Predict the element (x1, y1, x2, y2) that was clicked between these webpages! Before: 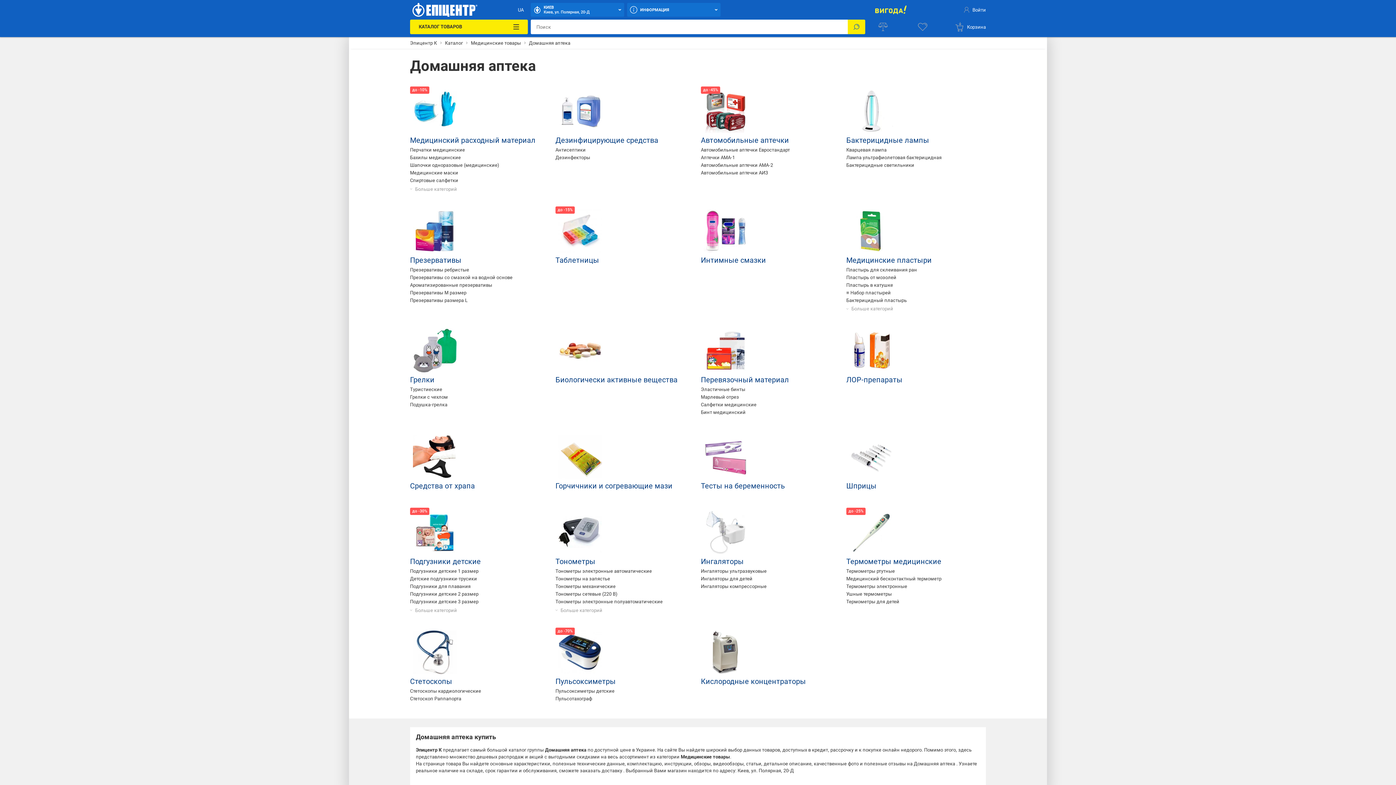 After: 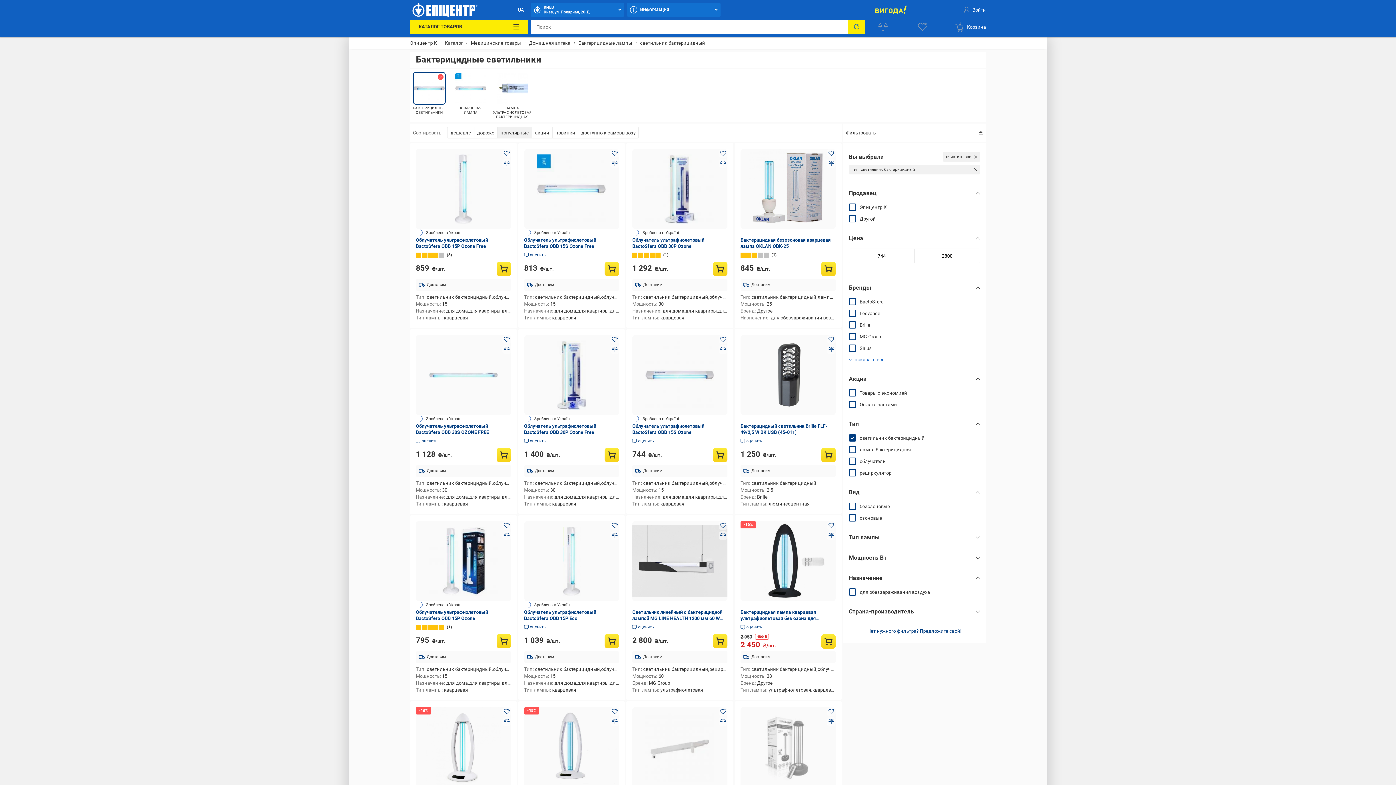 Action: bbox: (846, 162, 914, 168) label: Бактерицидные светильники